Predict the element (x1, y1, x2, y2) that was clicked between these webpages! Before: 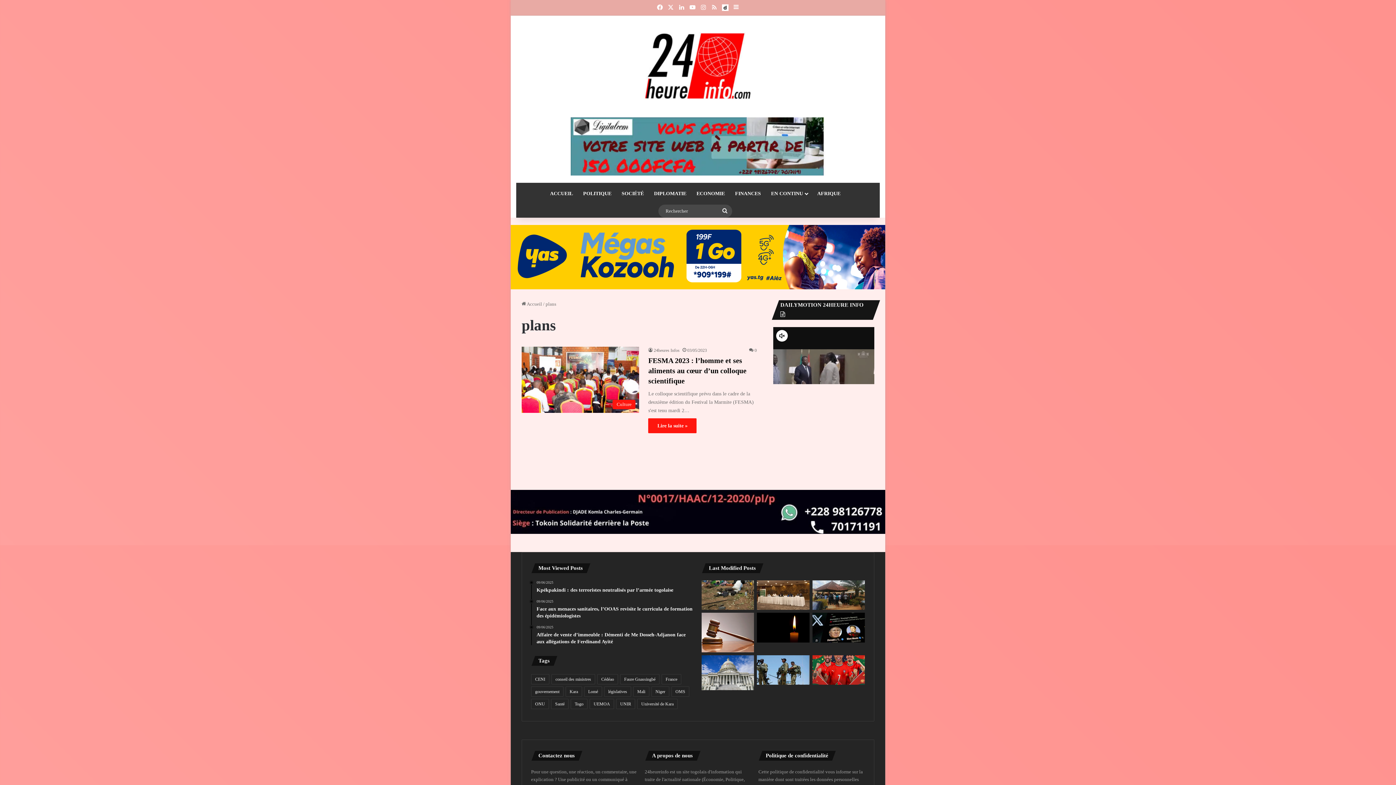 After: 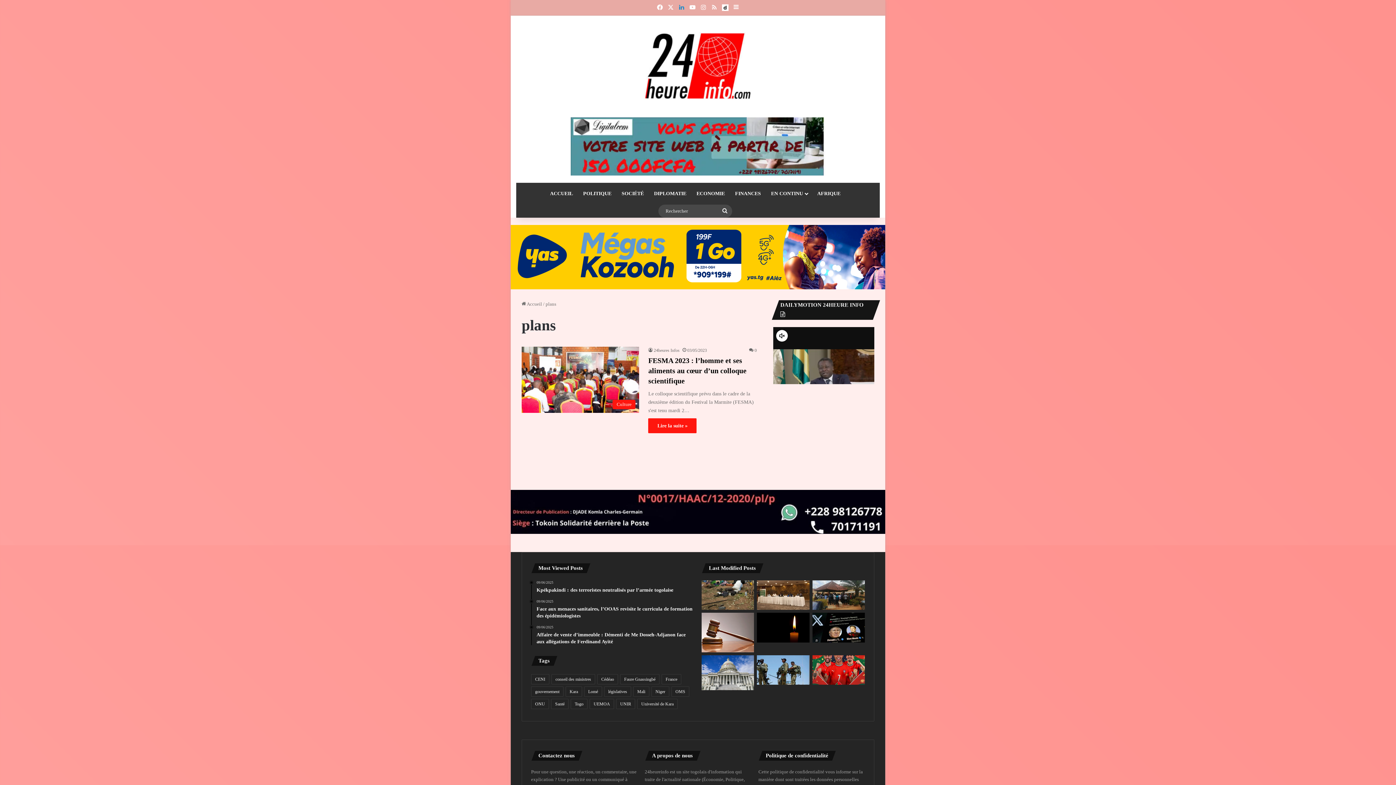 Action: bbox: (676, 0, 687, 15) label: Linkedin